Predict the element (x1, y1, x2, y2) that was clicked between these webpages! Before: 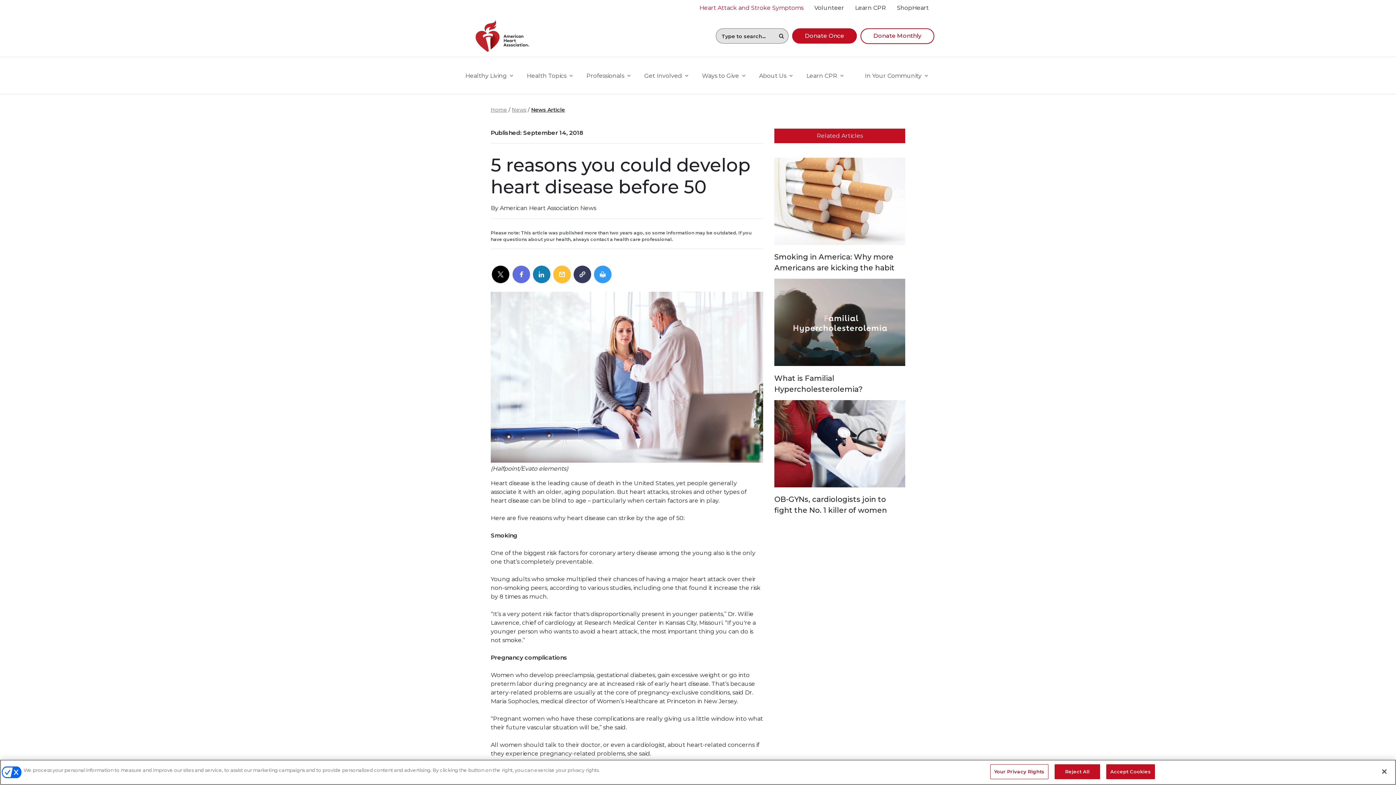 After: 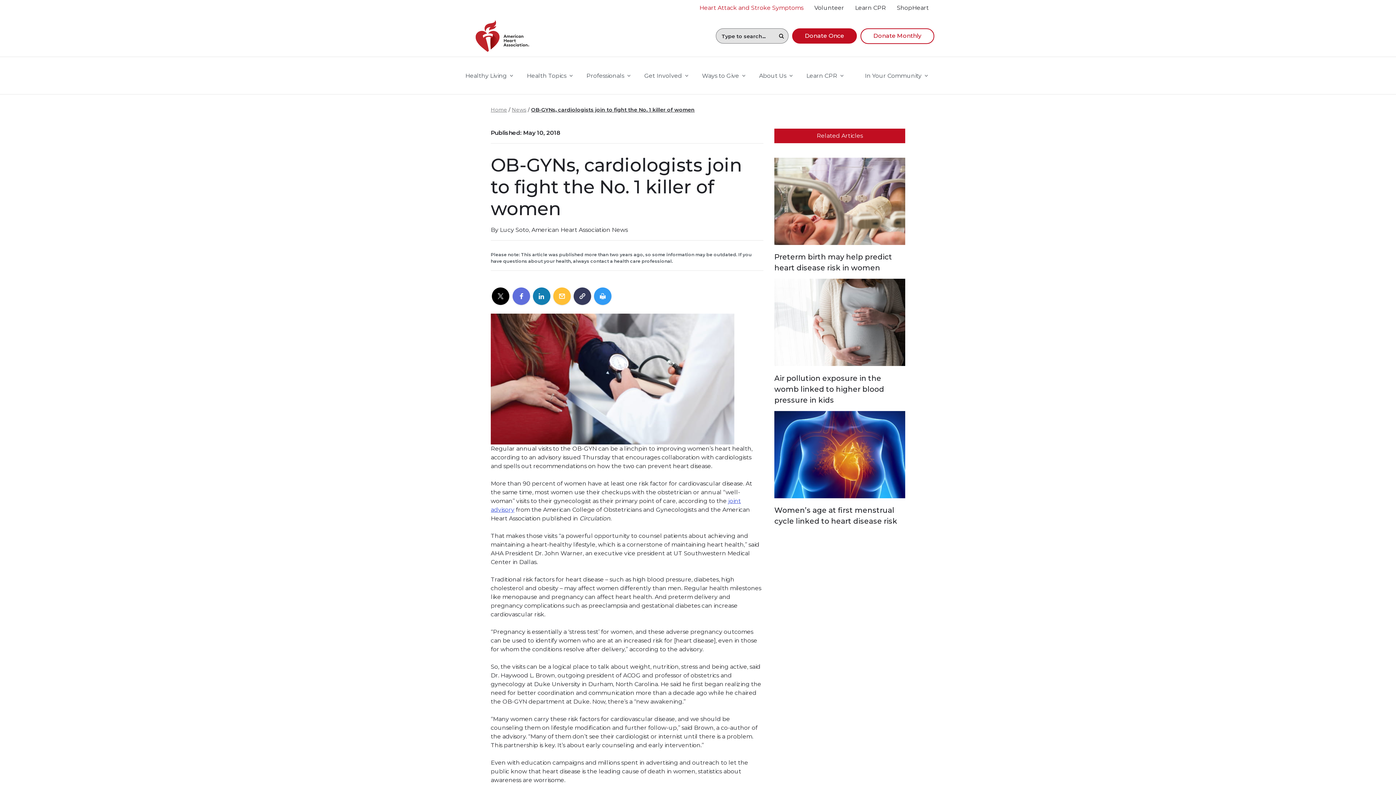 Action: bbox: (774, 400, 905, 516) label: OB-GYNs, cardiologists join to fight the No. 1 killer of women